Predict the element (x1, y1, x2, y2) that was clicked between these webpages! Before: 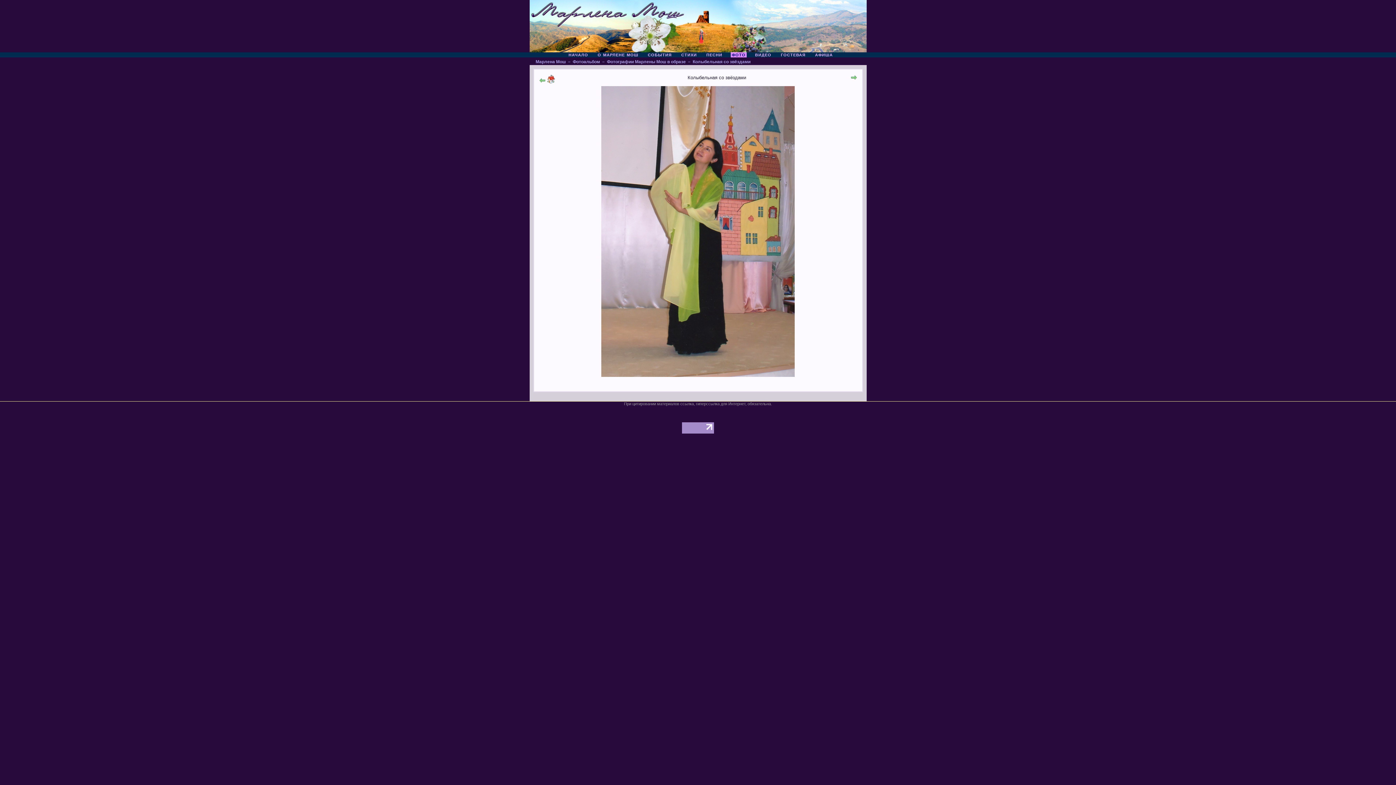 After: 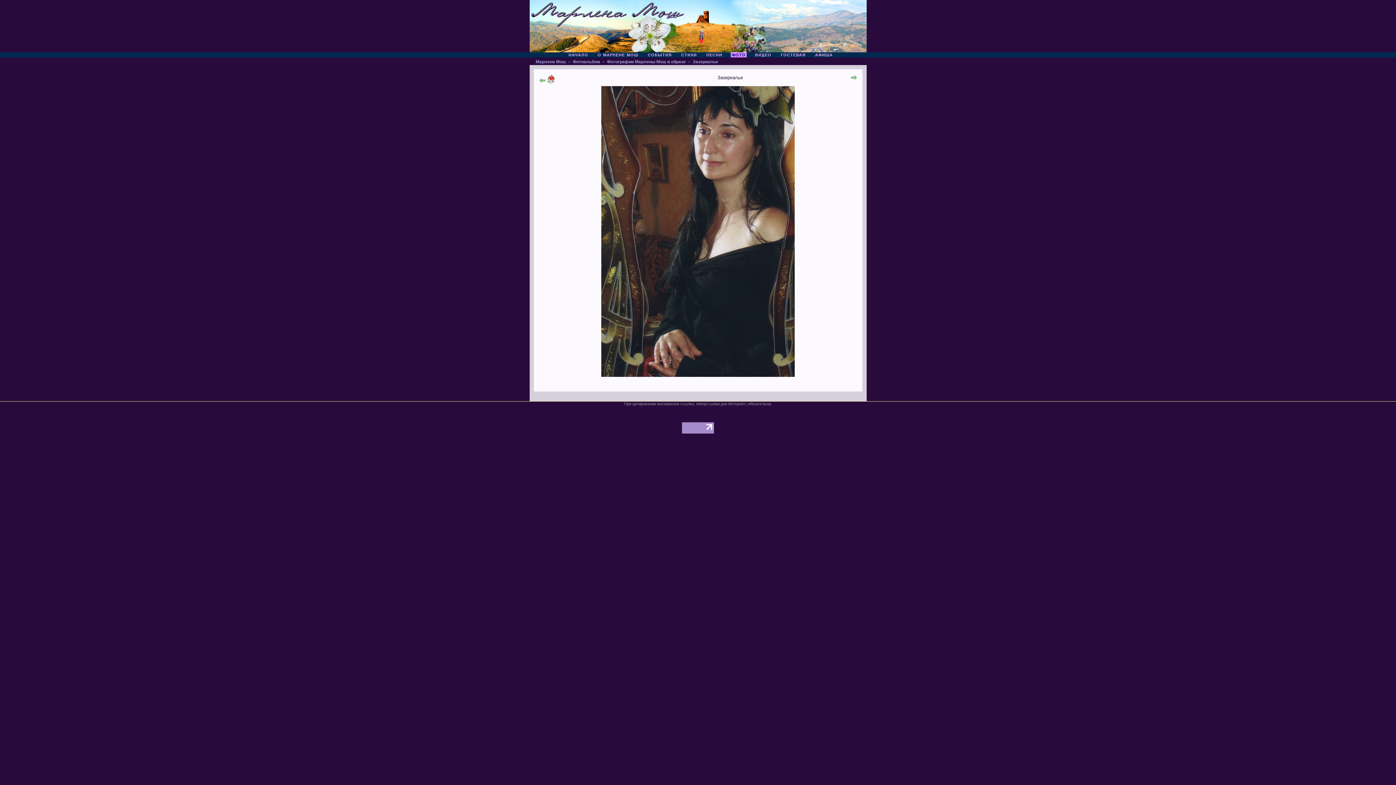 Action: bbox: (539, 79, 545, 84)